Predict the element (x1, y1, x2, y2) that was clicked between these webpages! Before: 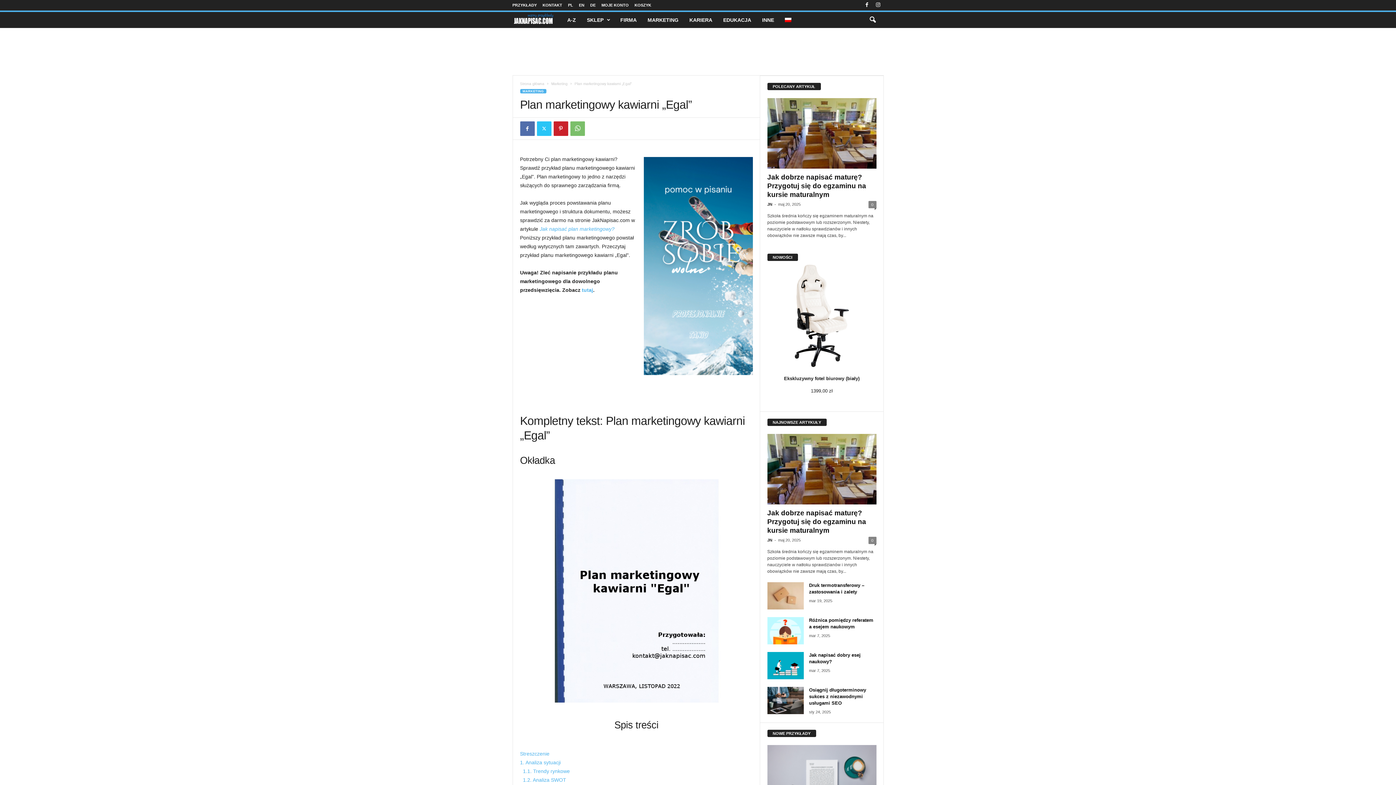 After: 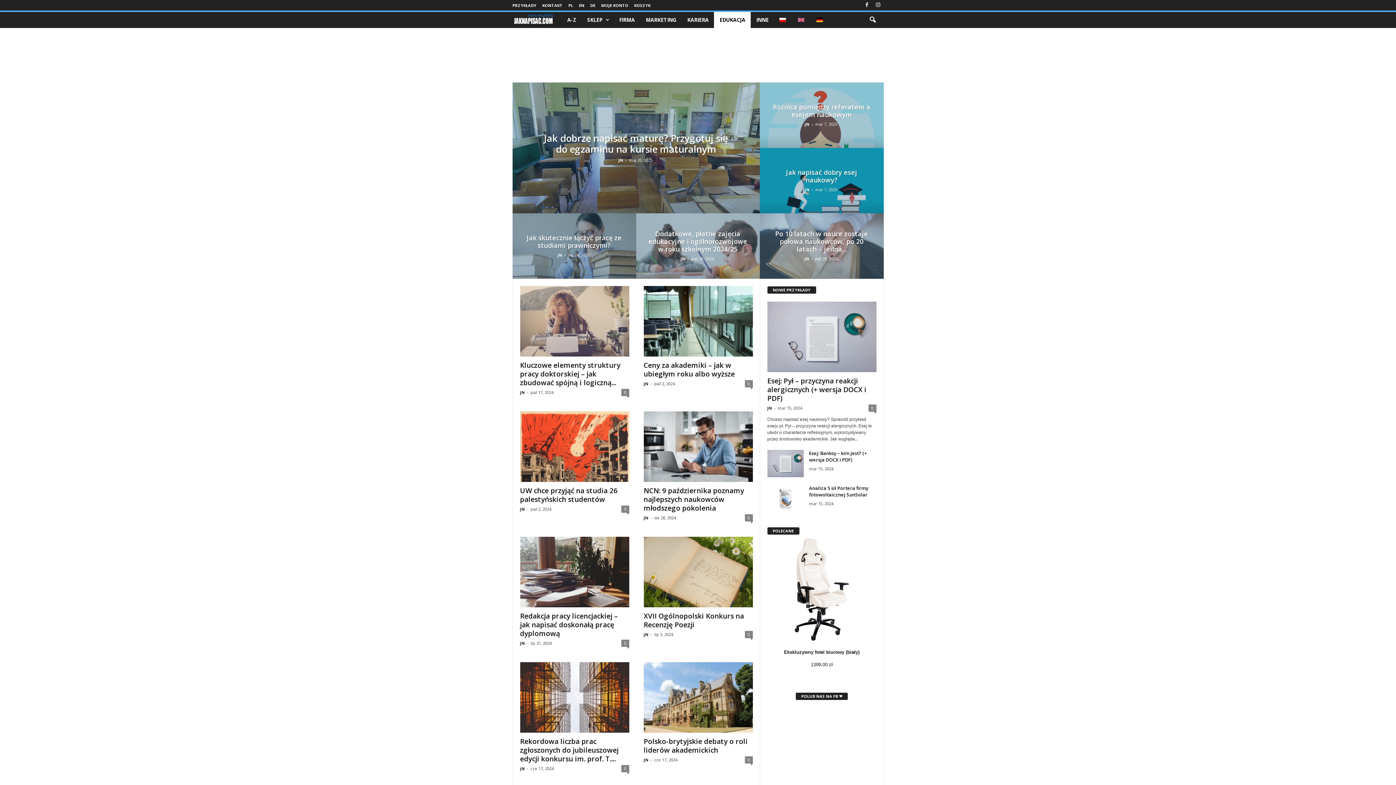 Action: bbox: (717, 12, 756, 28) label: EDUKACJA